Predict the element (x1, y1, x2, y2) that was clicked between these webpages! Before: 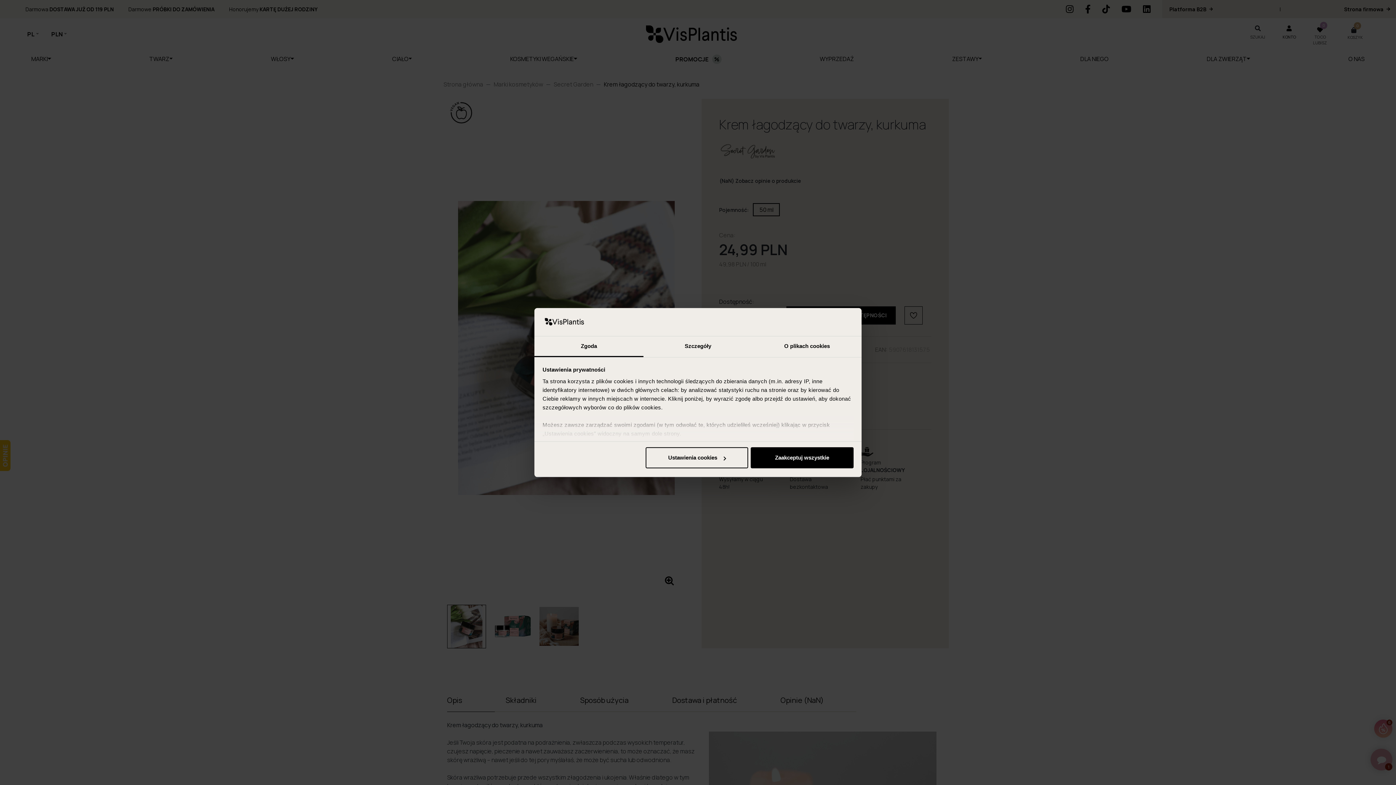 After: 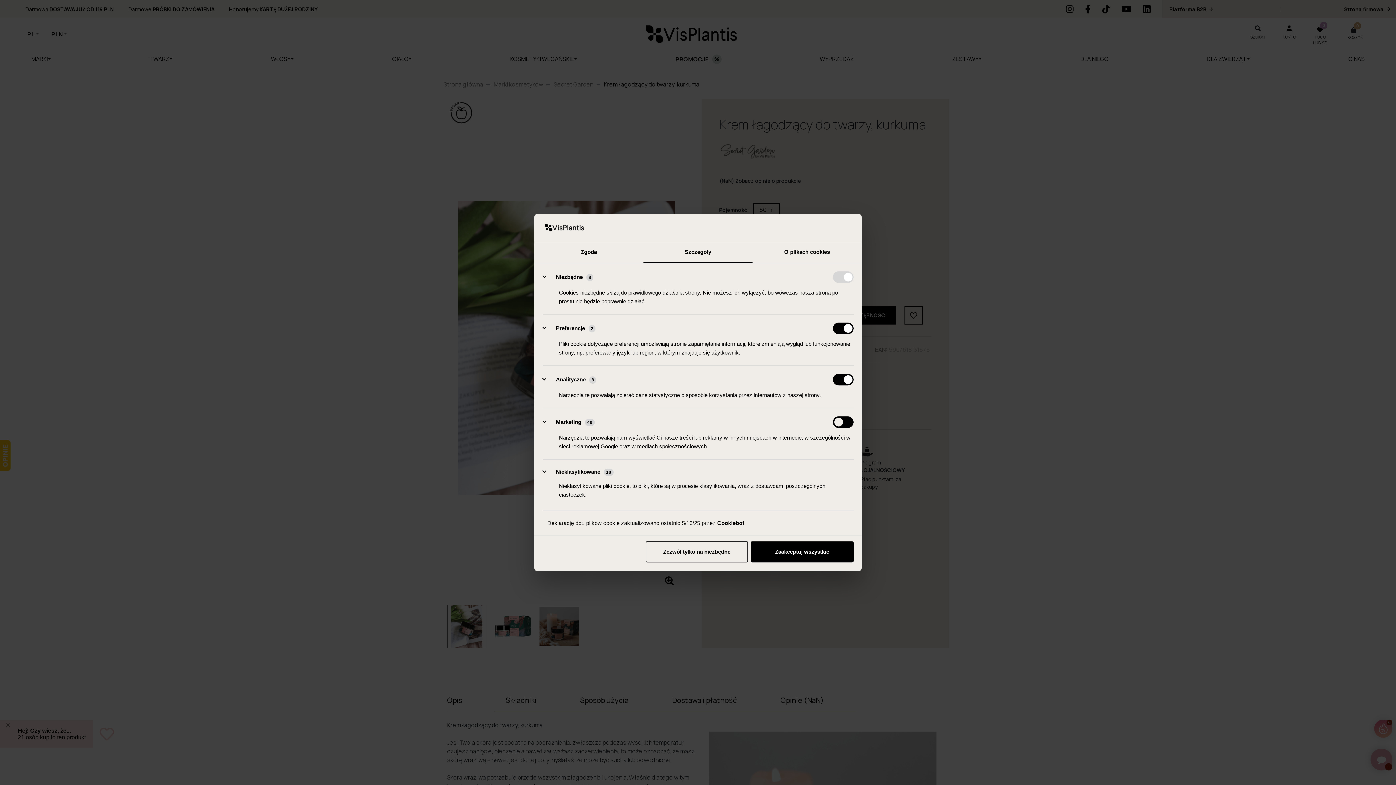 Action: bbox: (645, 447, 748, 468) label: Ustawienia cookies